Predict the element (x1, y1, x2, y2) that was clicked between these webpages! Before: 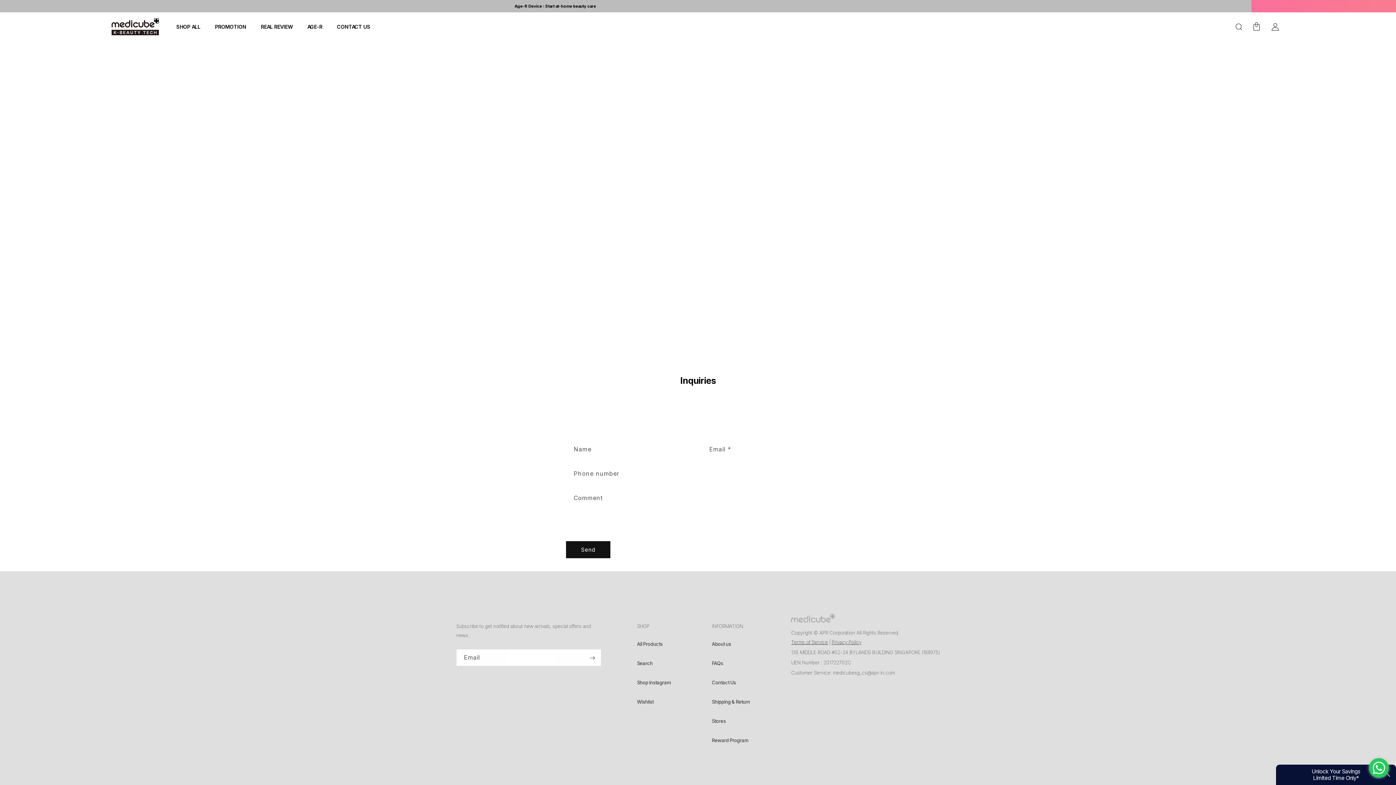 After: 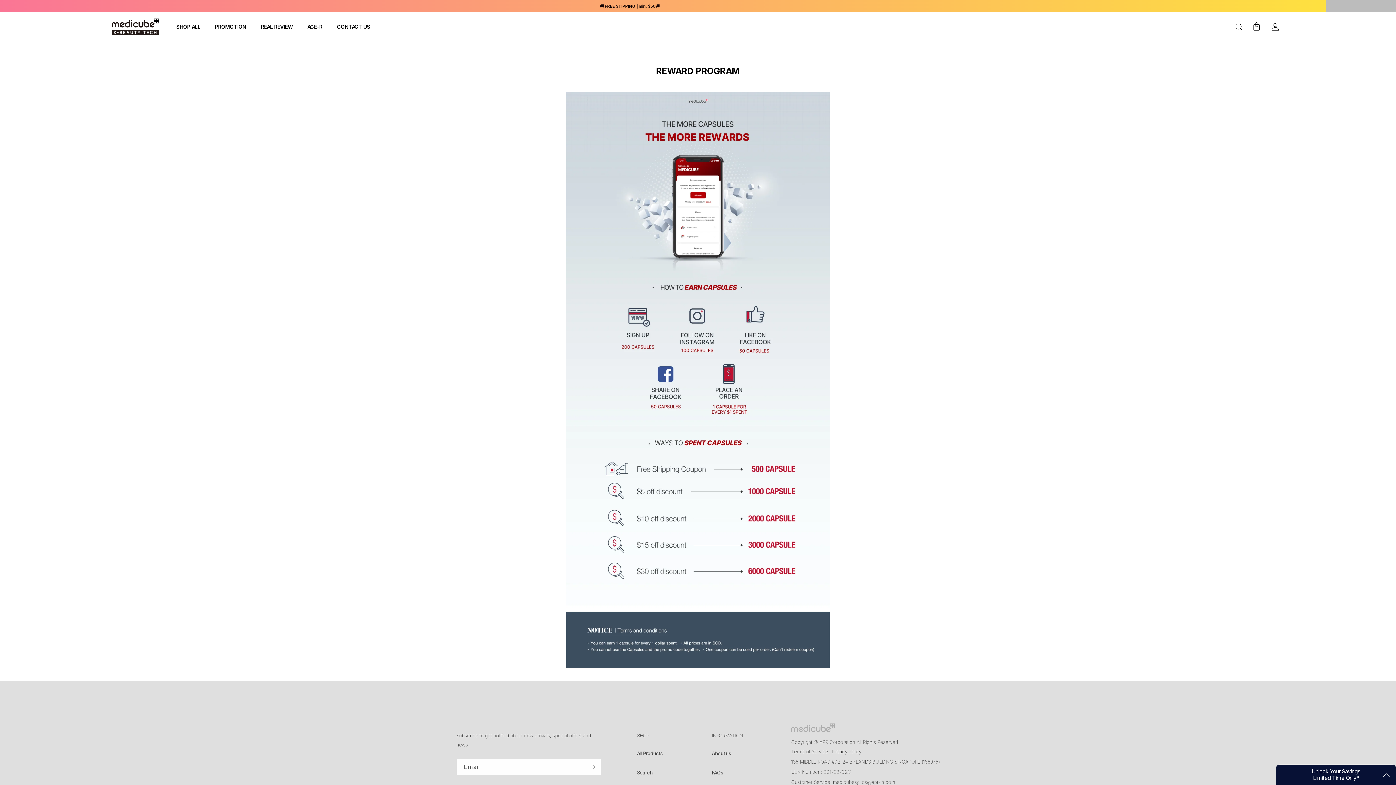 Action: bbox: (712, 734, 748, 754) label: Reward Program